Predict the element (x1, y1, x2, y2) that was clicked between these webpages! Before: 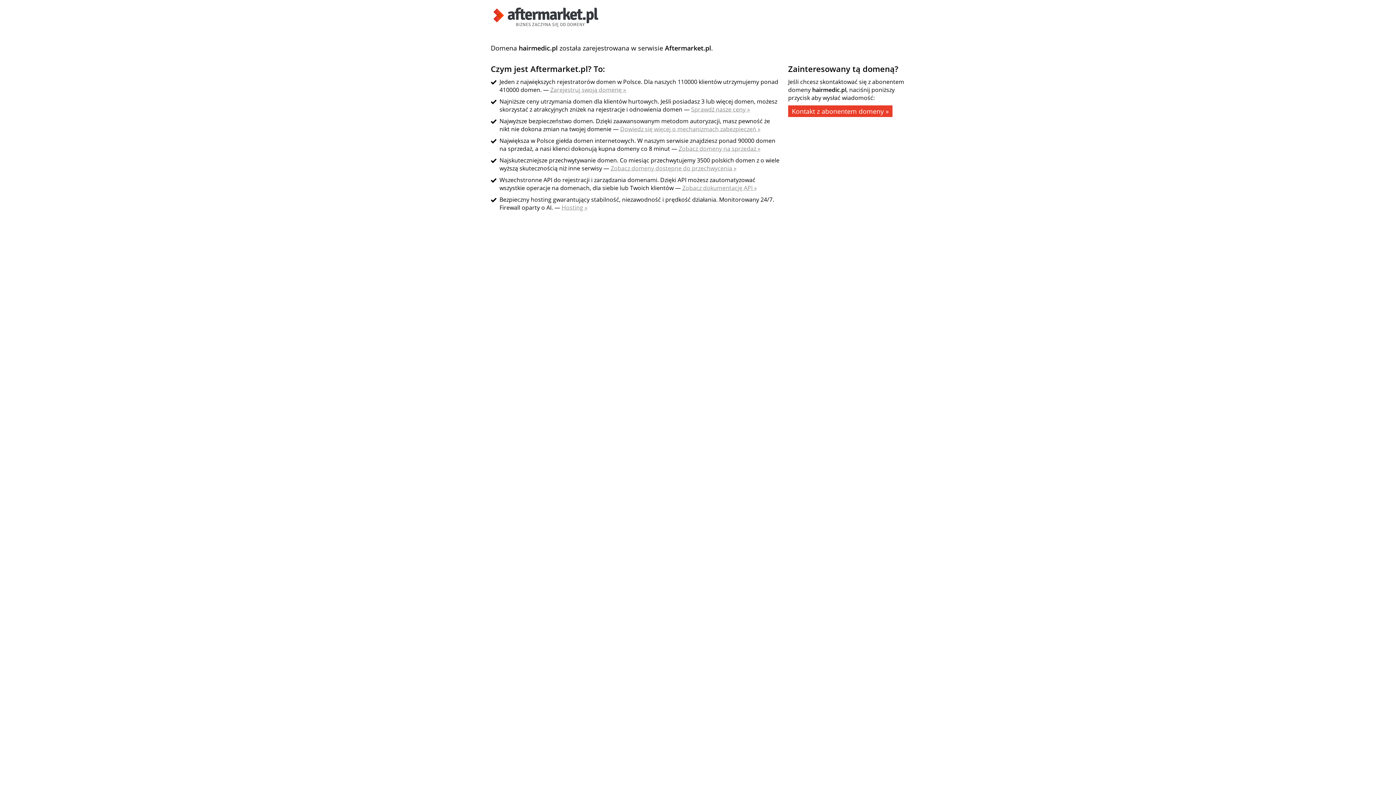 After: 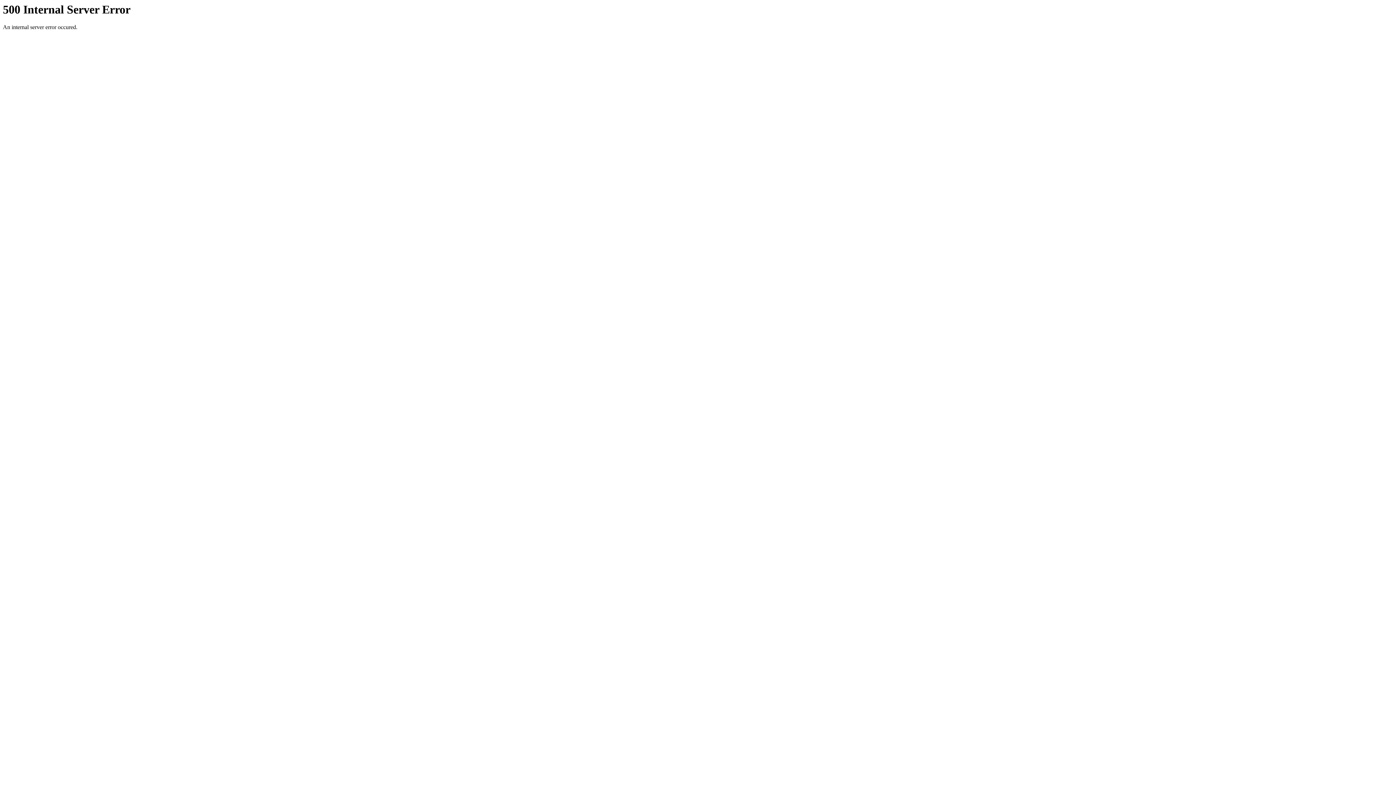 Action: label: Sprawdź nasze ceny » bbox: (691, 105, 750, 113)